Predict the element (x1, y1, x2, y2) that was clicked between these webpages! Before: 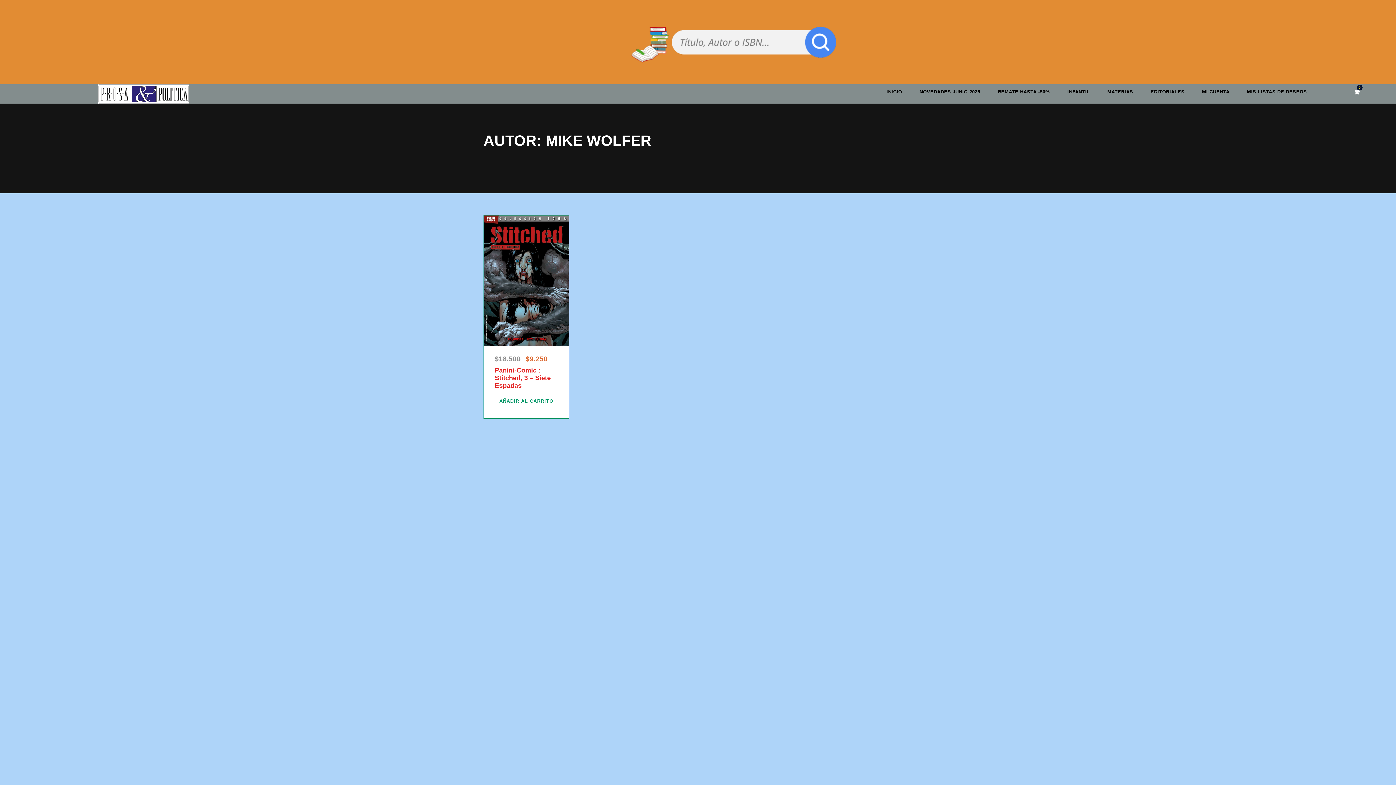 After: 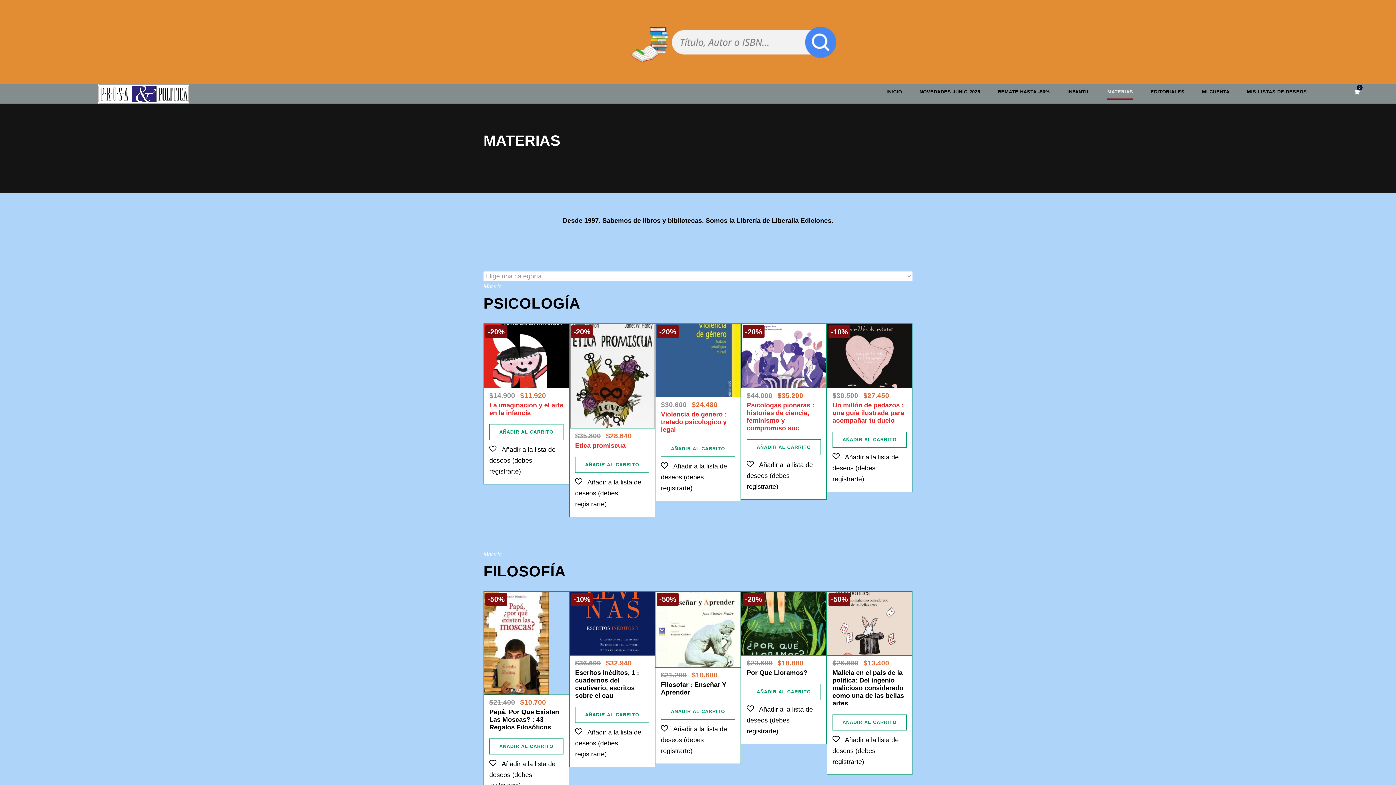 Action: label: MATERIAS bbox: (1107, 88, 1133, 99)